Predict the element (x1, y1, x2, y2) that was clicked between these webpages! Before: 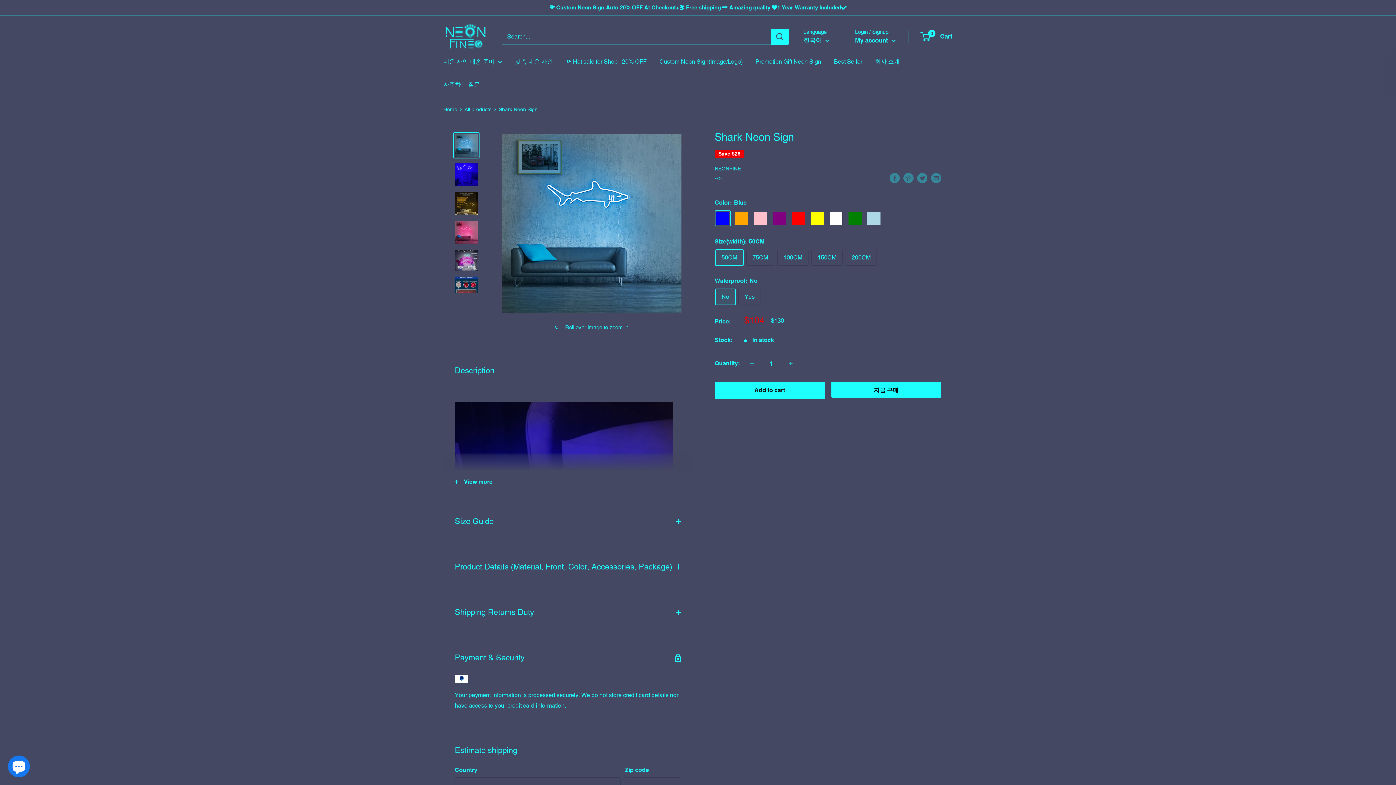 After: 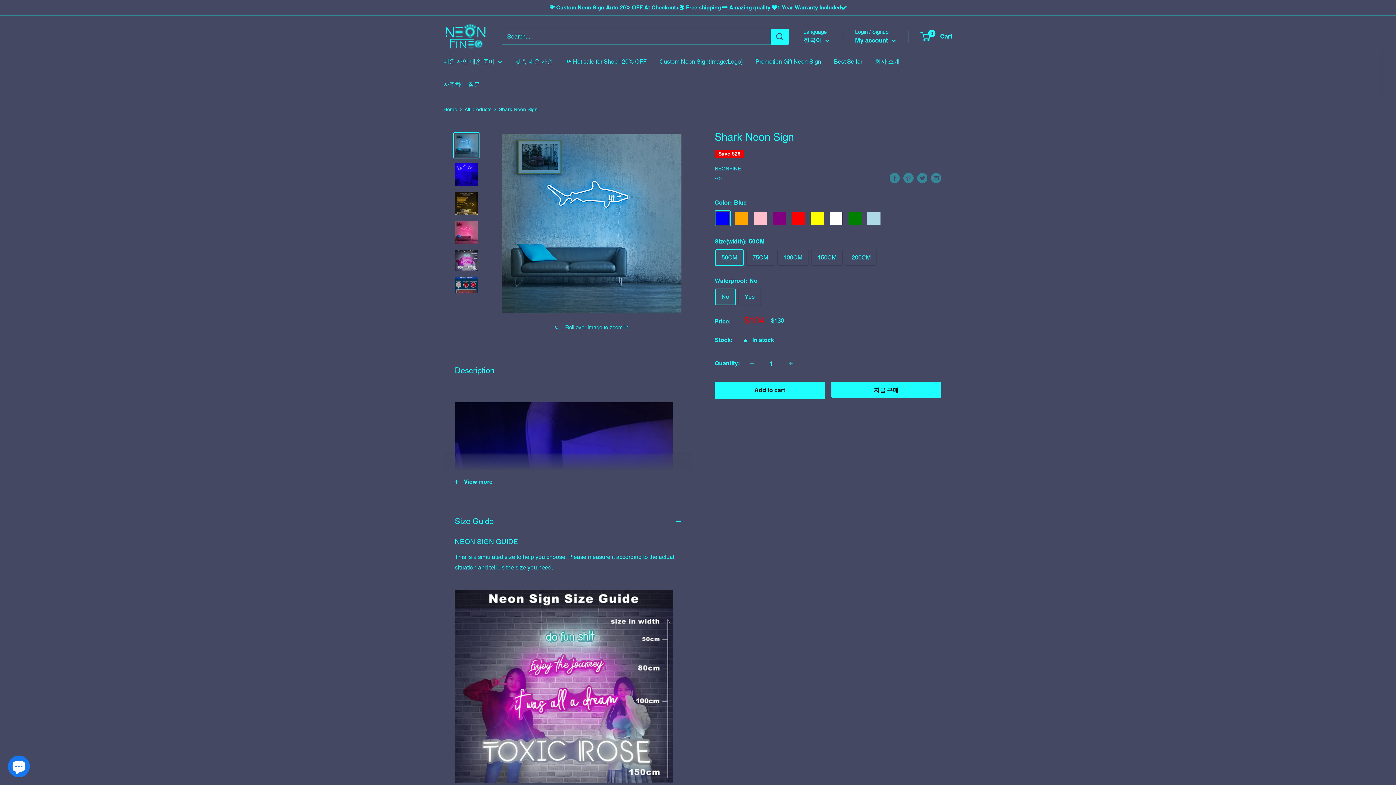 Action: label: Size Guide bbox: (444, 504, 692, 538)